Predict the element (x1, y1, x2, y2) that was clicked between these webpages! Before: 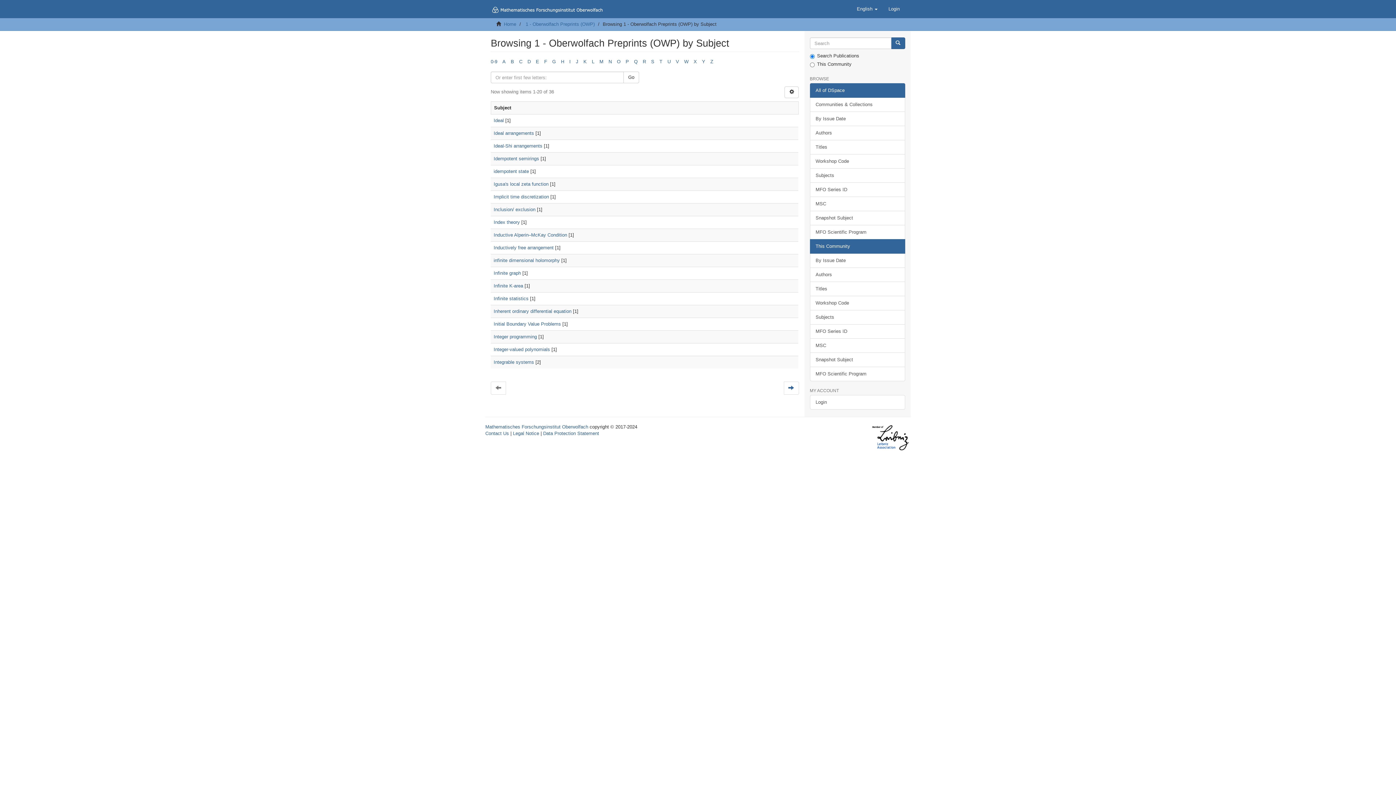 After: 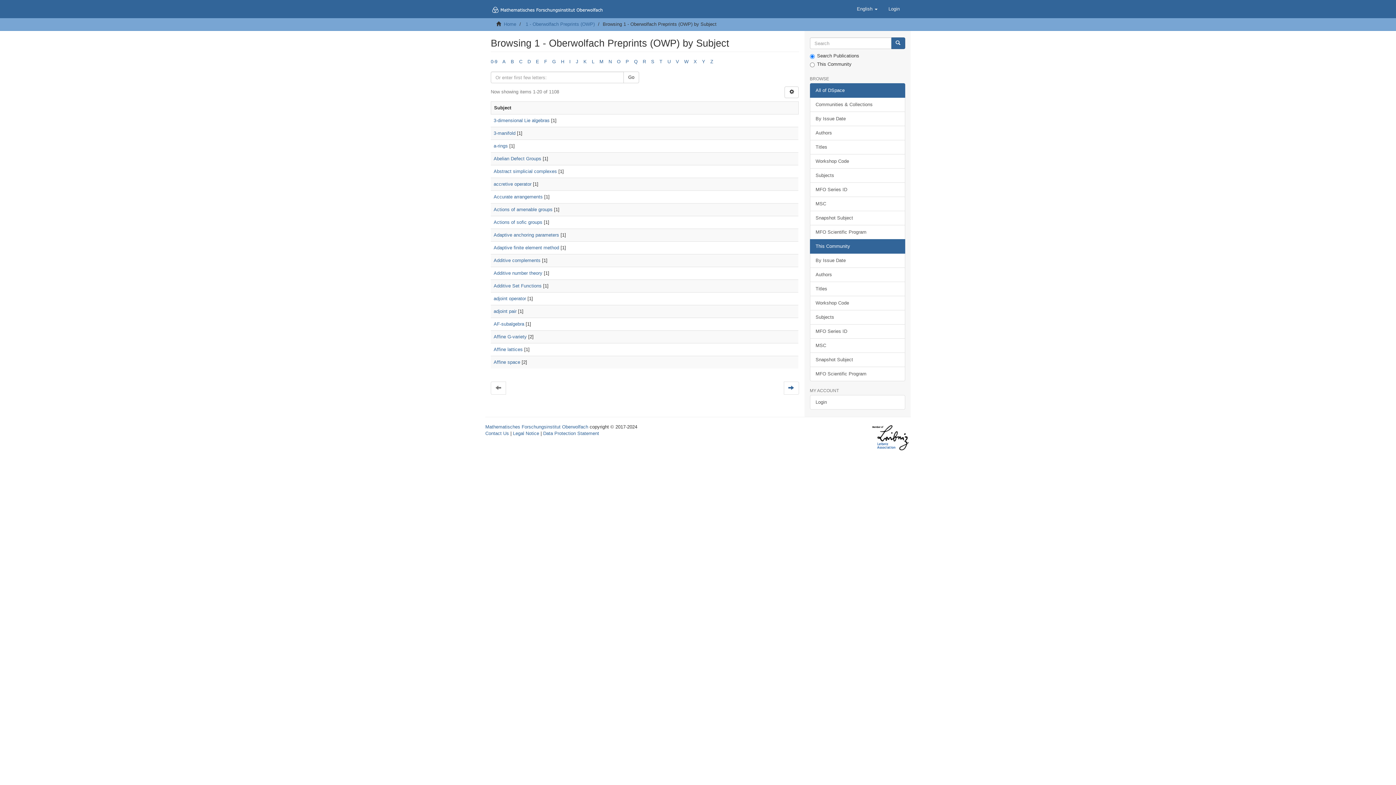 Action: bbox: (623, 71, 639, 83) label: Go